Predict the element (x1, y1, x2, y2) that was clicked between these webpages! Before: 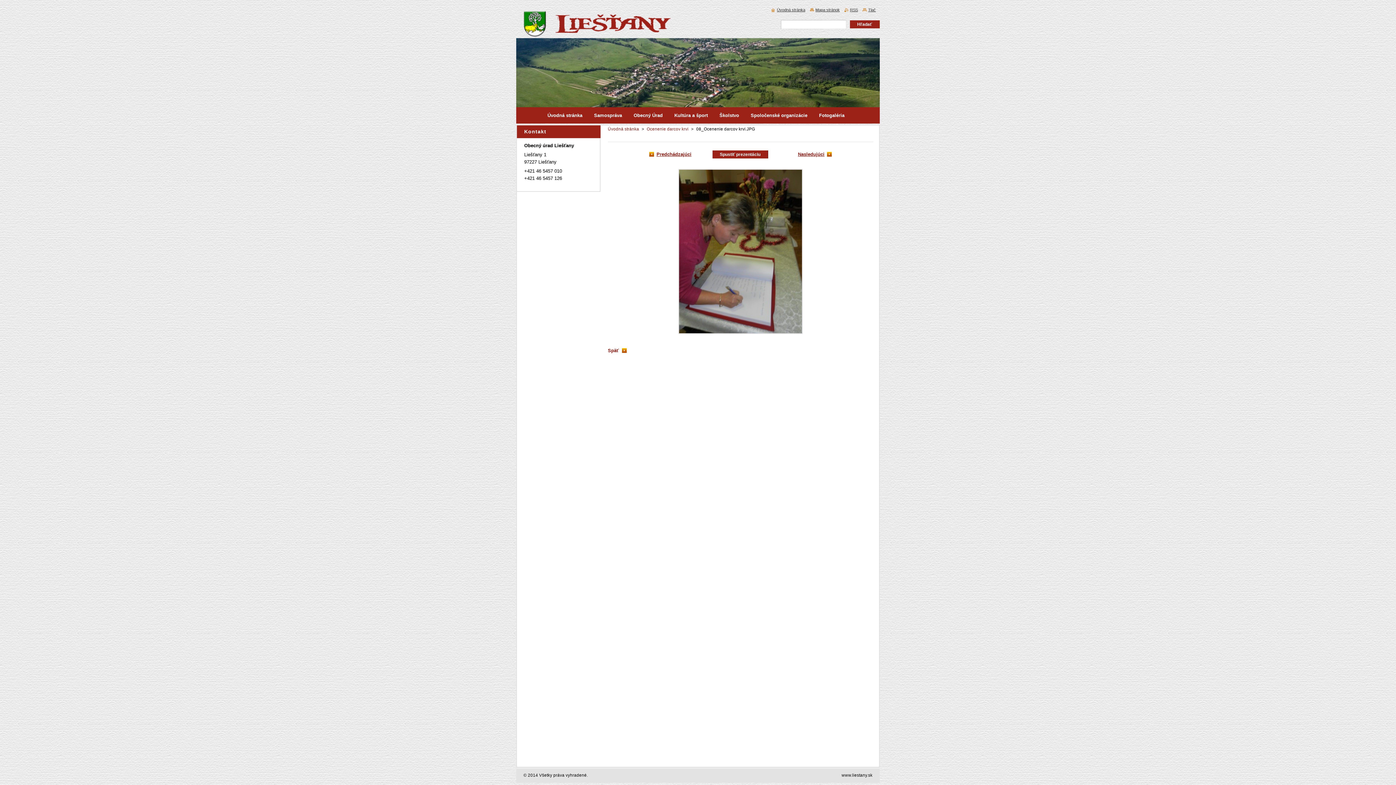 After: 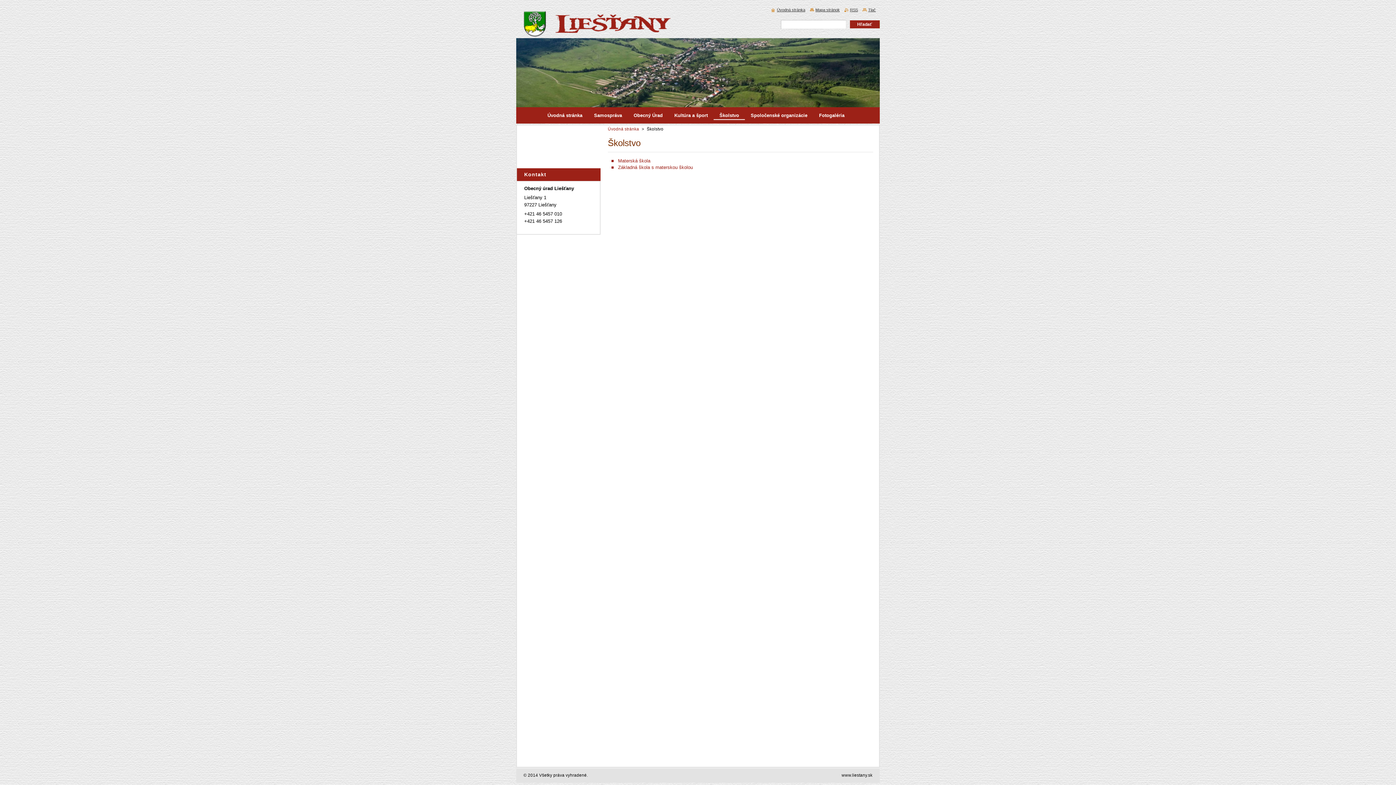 Action: label: Školstvo bbox: (713, 107, 745, 123)